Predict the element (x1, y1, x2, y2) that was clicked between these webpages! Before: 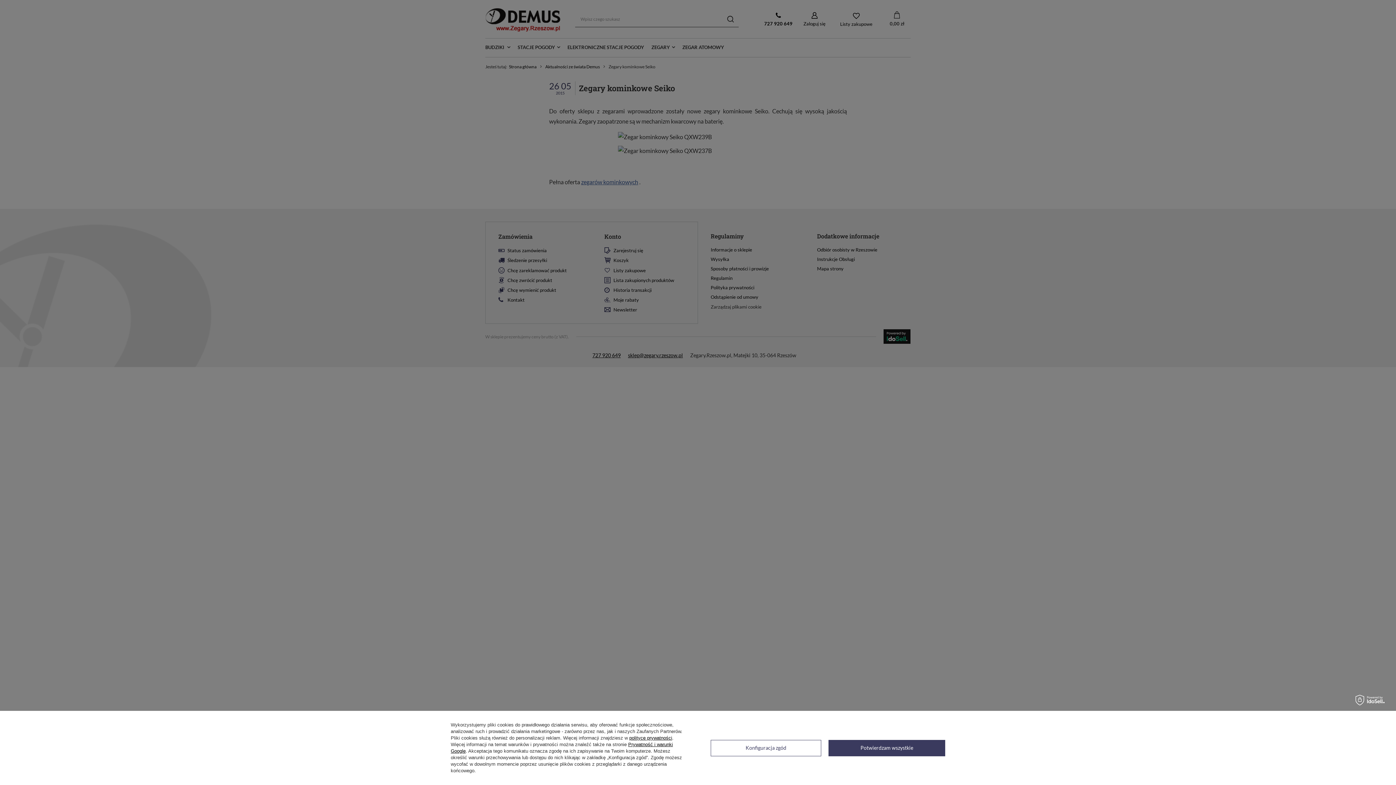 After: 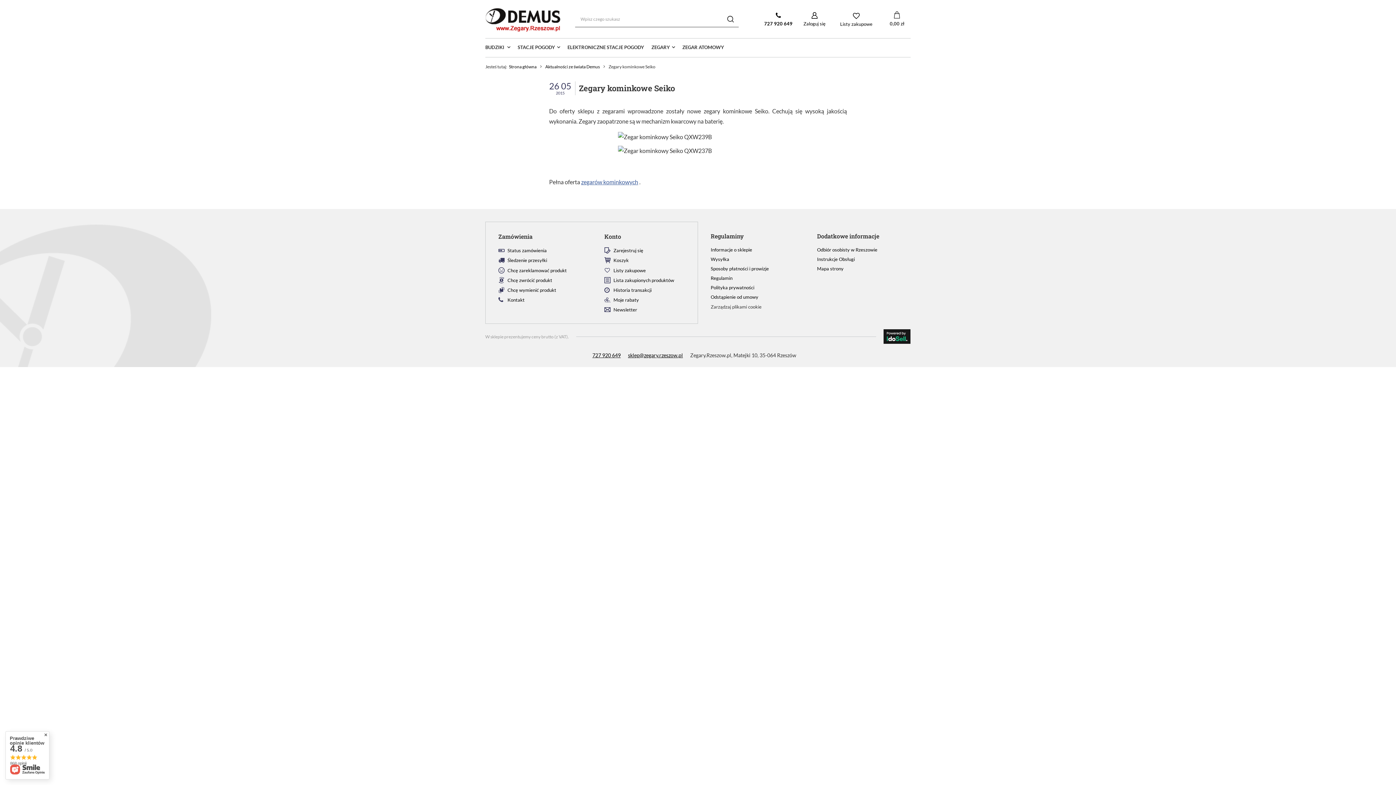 Action: bbox: (828, 740, 945, 756) label: Potwierdzam wszystkie